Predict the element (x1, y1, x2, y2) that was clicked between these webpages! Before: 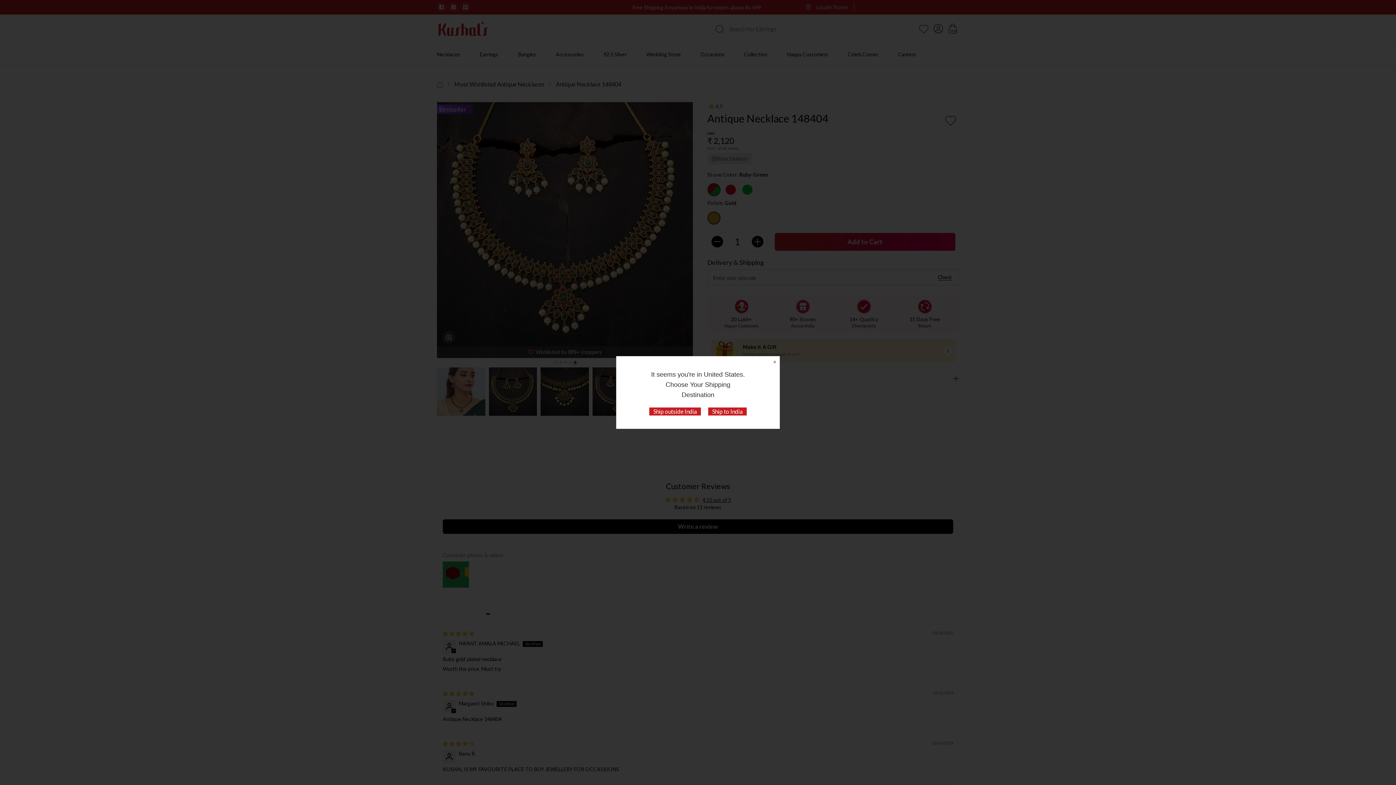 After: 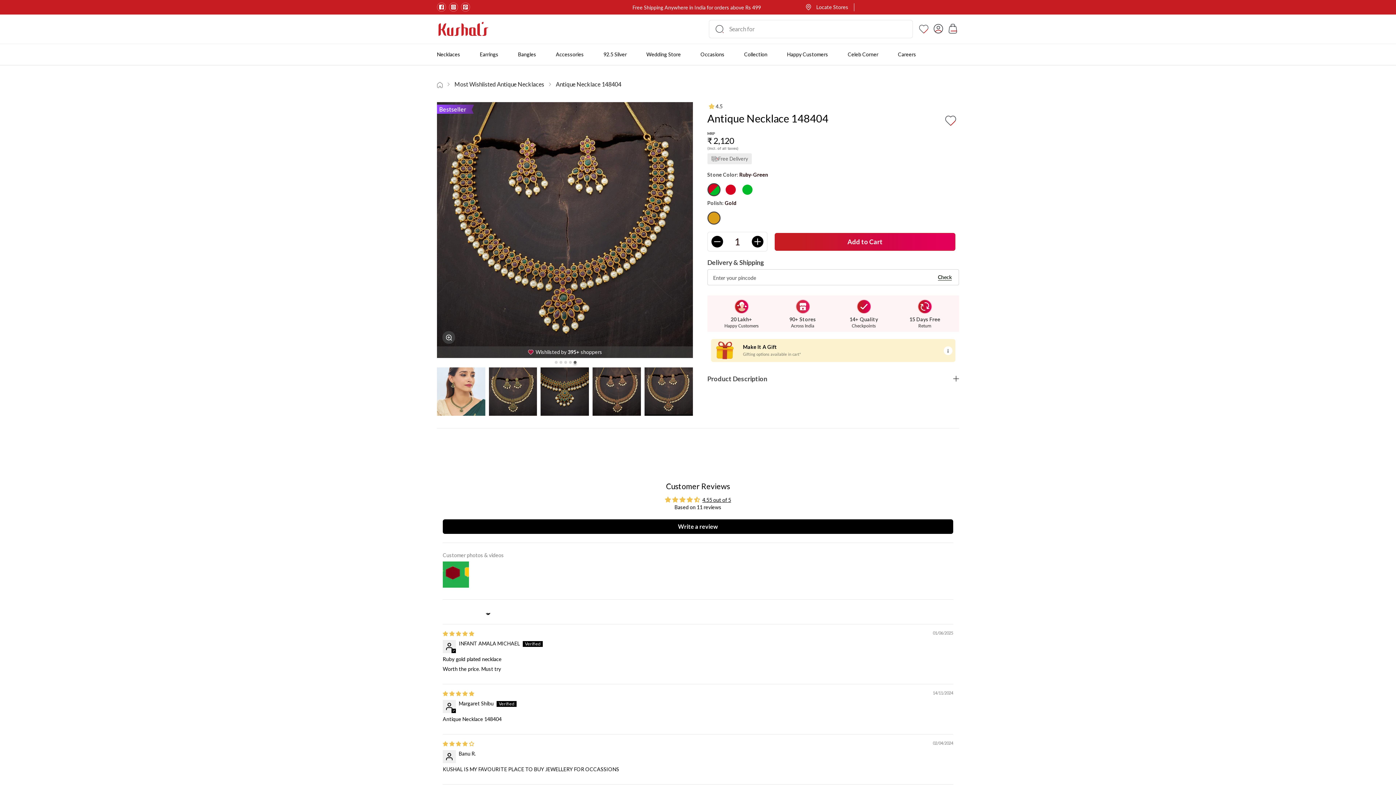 Action: label: Ship to India bbox: (708, 407, 746, 415)